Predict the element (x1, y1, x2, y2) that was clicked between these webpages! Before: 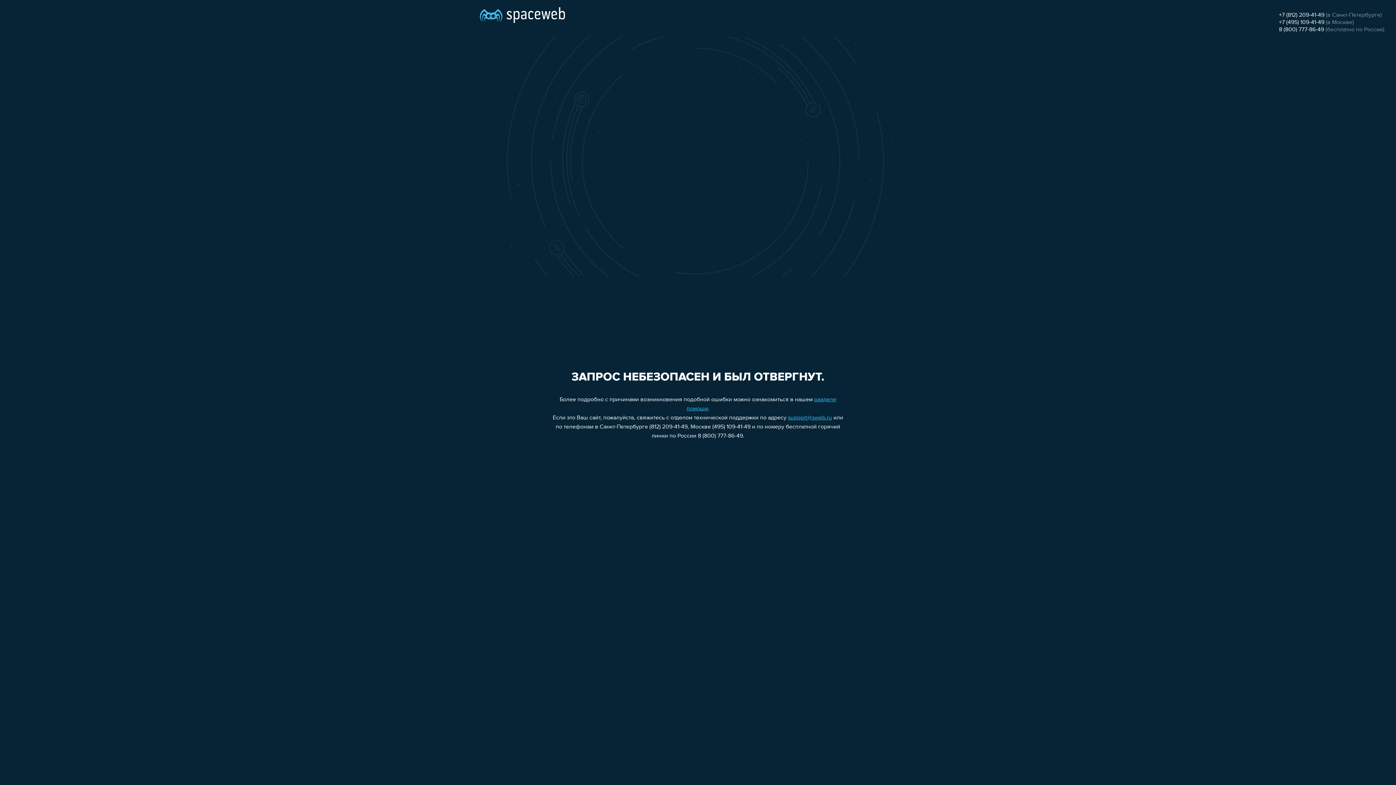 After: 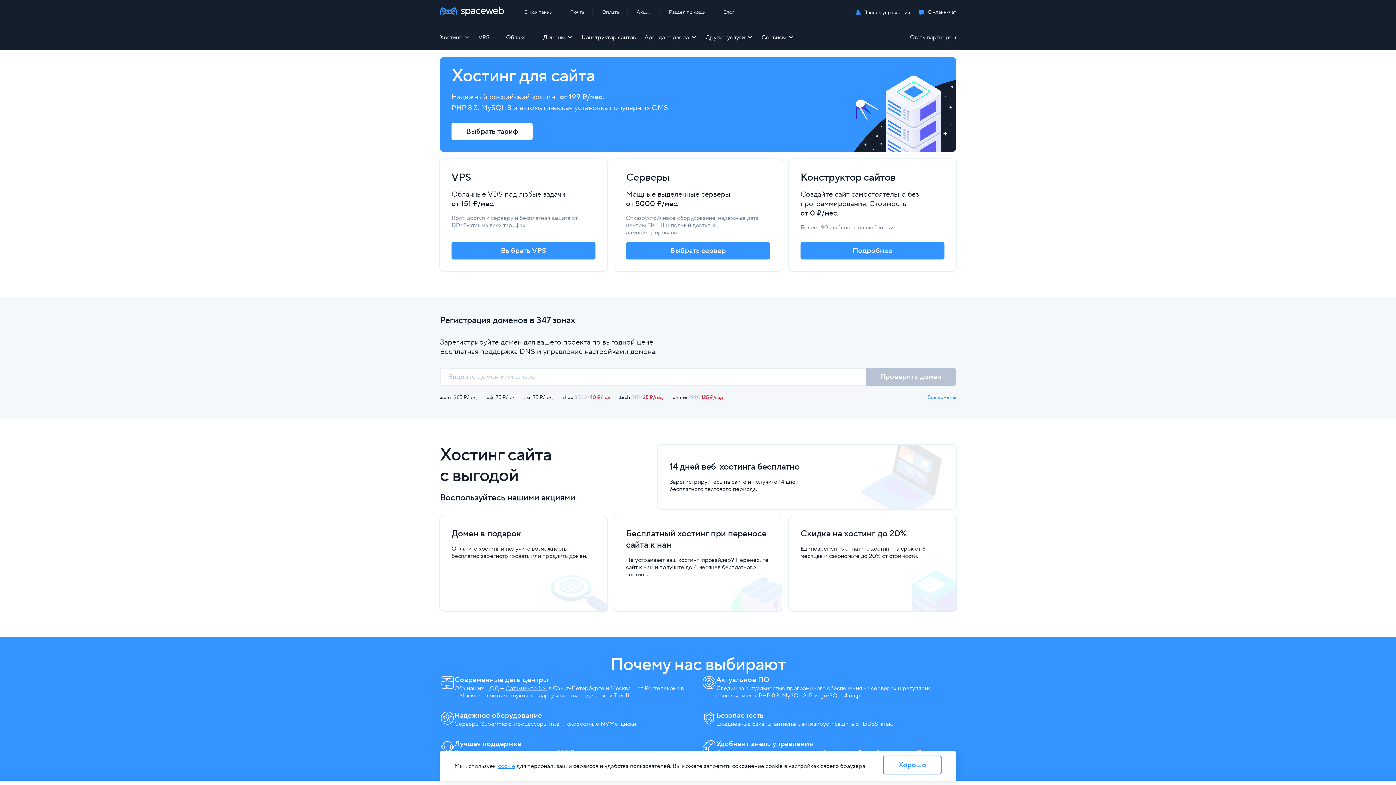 Action: bbox: (480, 0, 565, 25)